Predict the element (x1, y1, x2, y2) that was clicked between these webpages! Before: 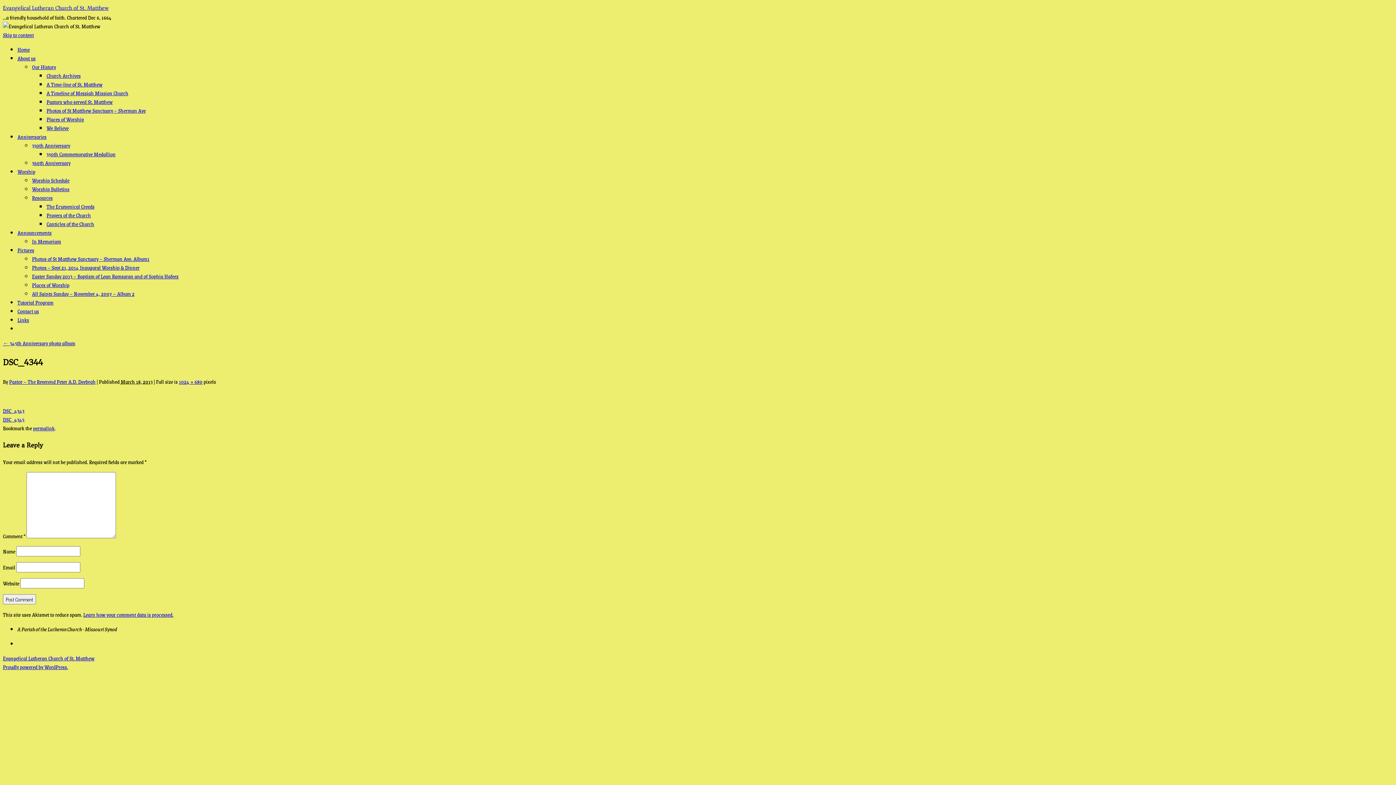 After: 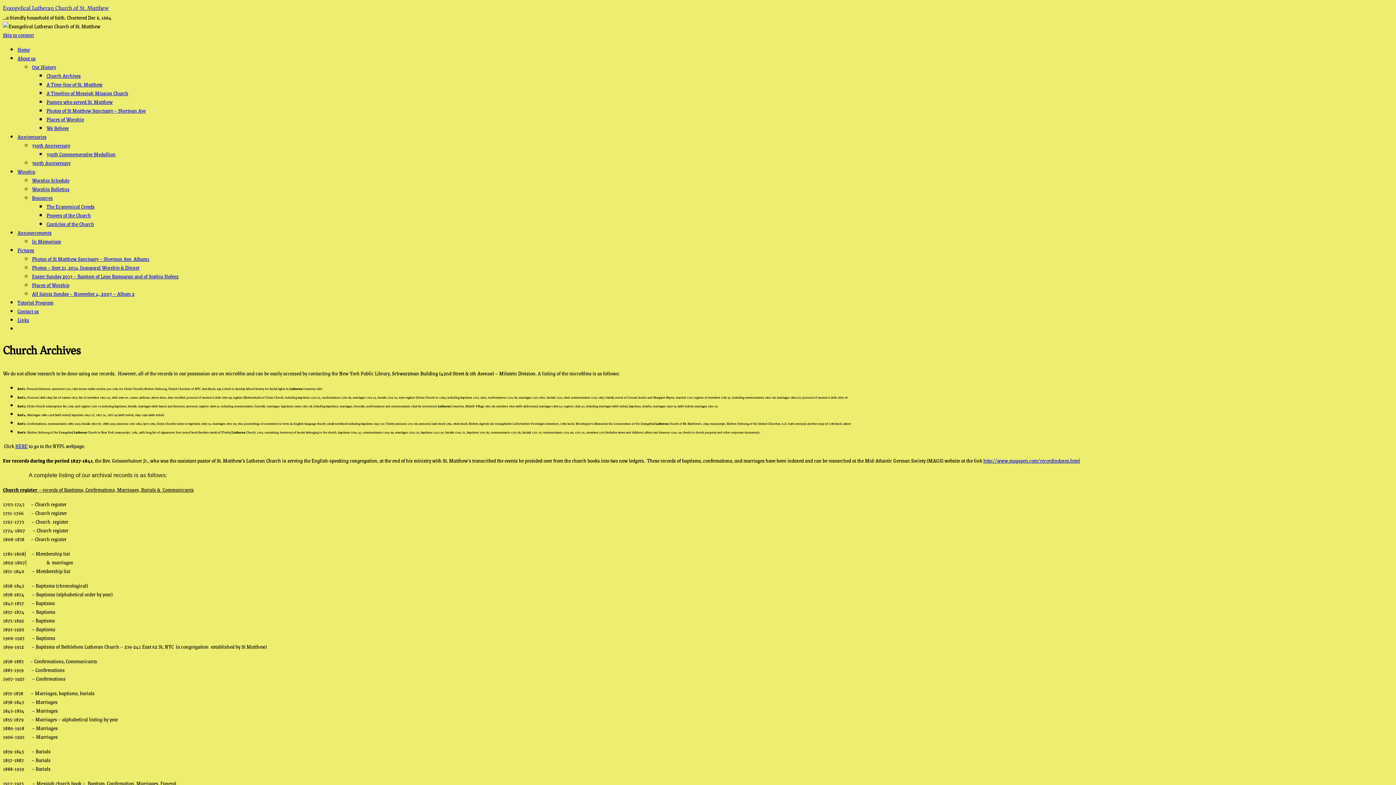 Action: label: Church Archives bbox: (46, 71, 80, 80)